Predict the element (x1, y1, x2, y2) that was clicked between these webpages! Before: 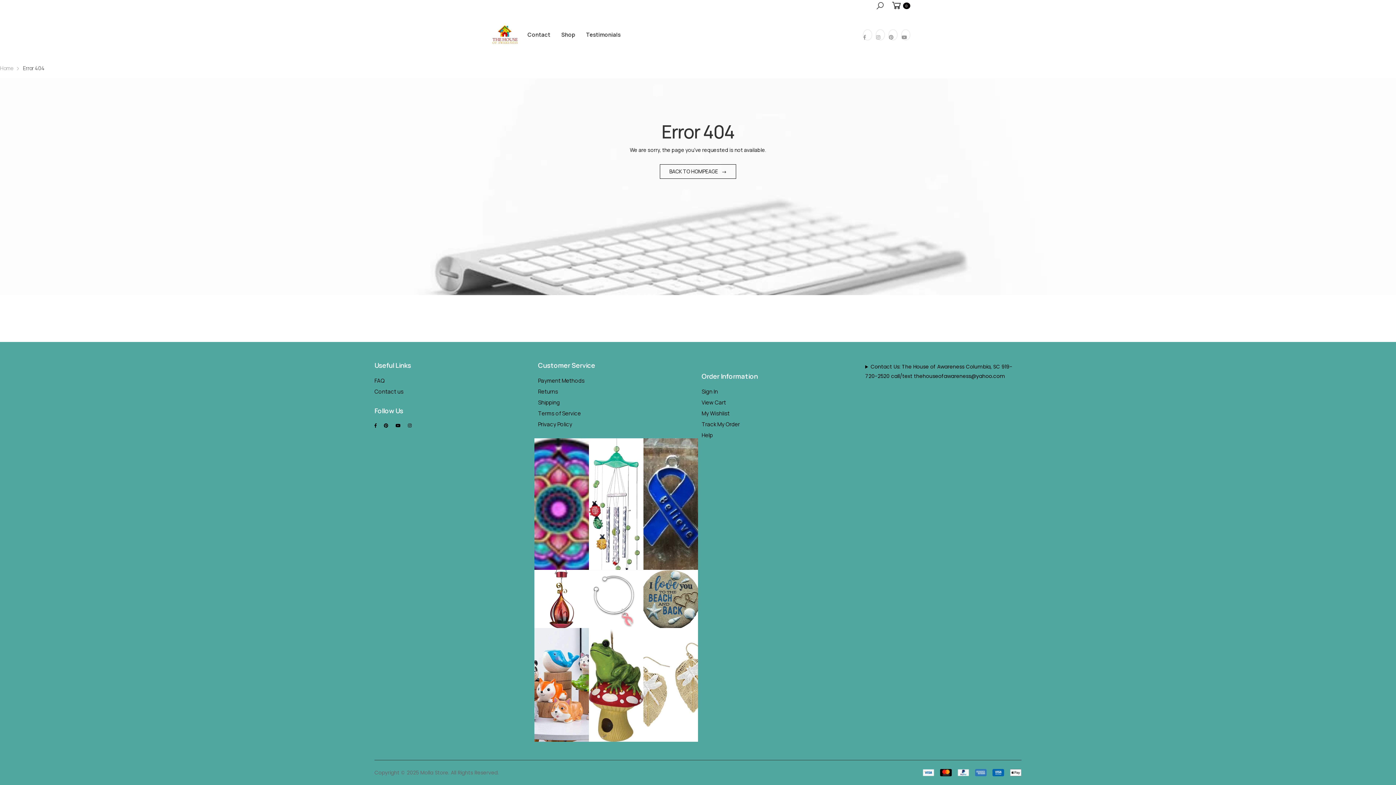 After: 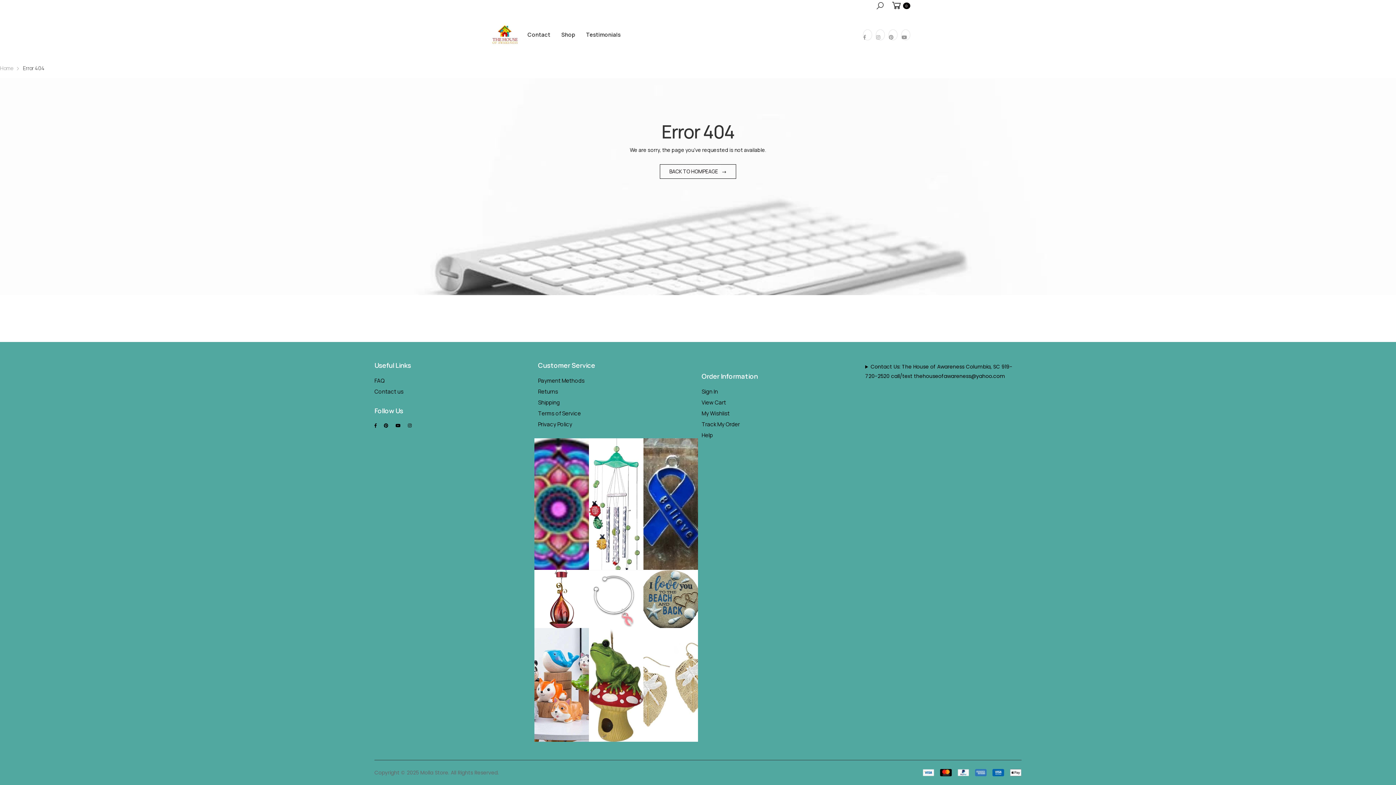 Action: bbox: (374, 421, 376, 429)